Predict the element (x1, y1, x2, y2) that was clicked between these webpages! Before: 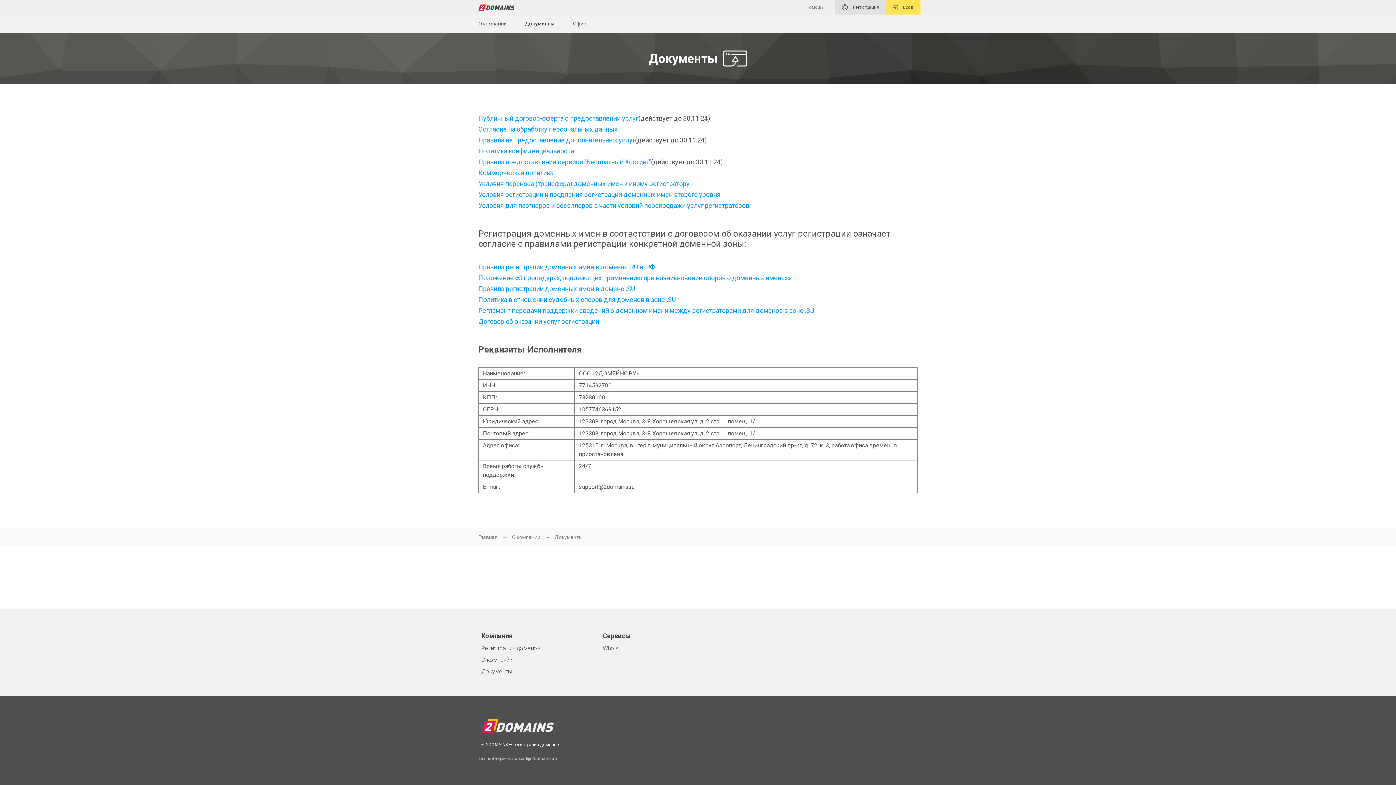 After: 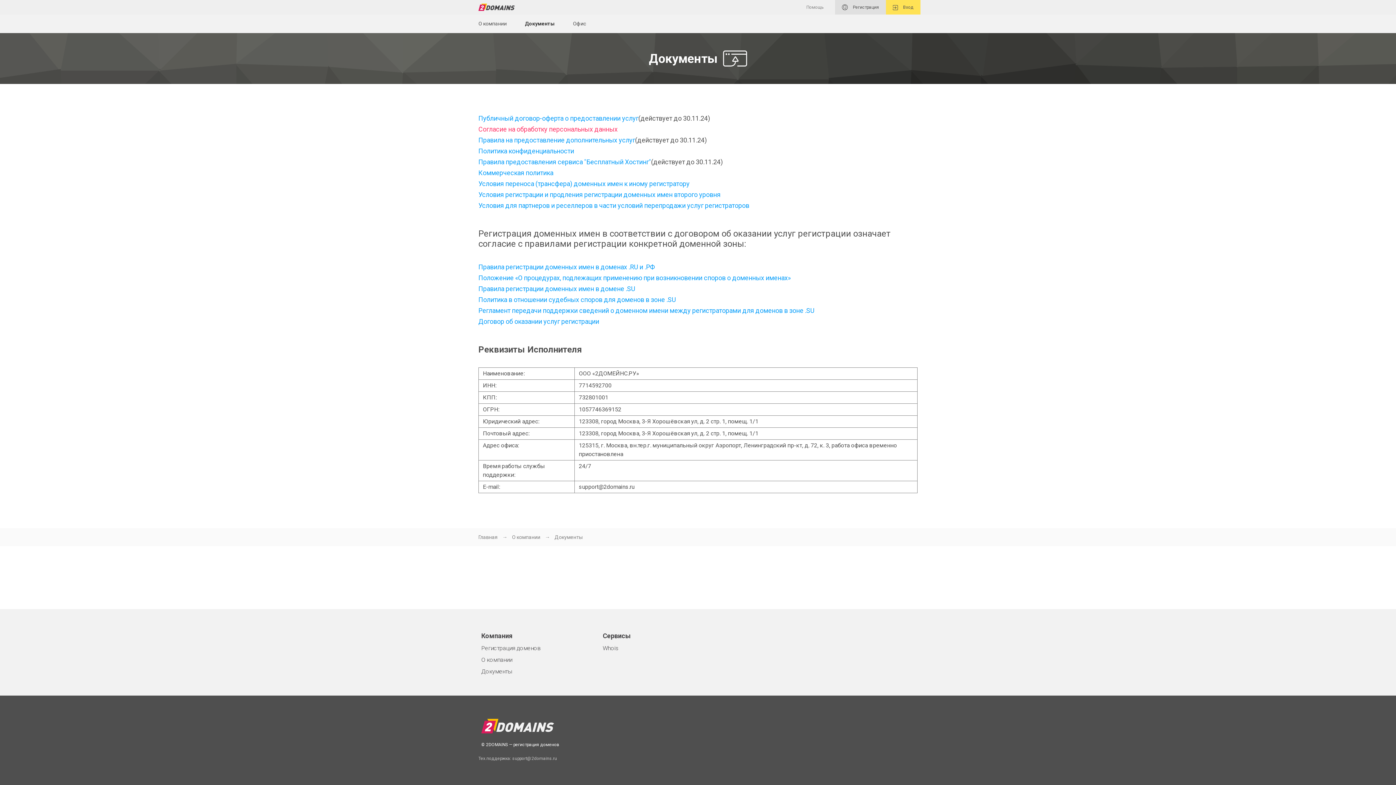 Action: bbox: (478, 124, 617, 134) label: Согласие на обработку персональных данных